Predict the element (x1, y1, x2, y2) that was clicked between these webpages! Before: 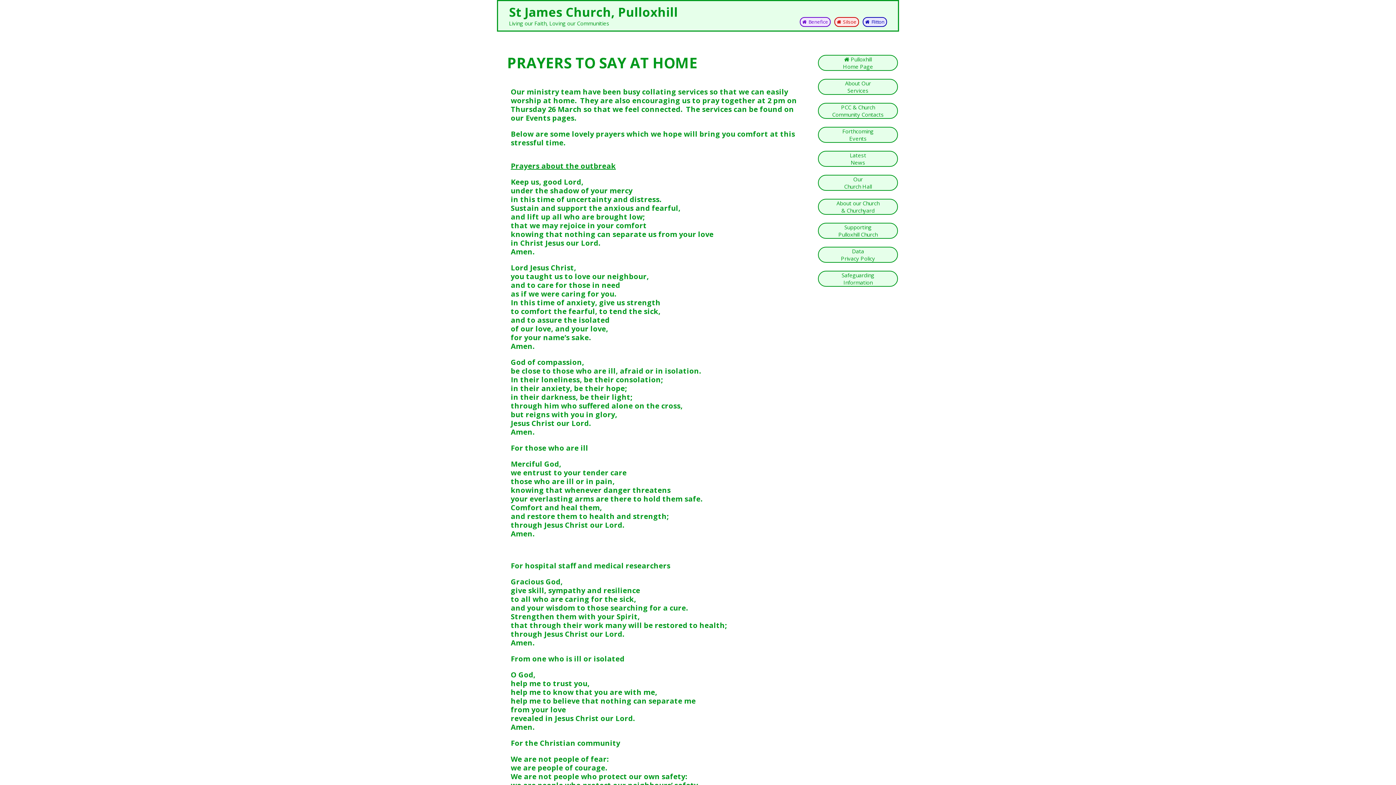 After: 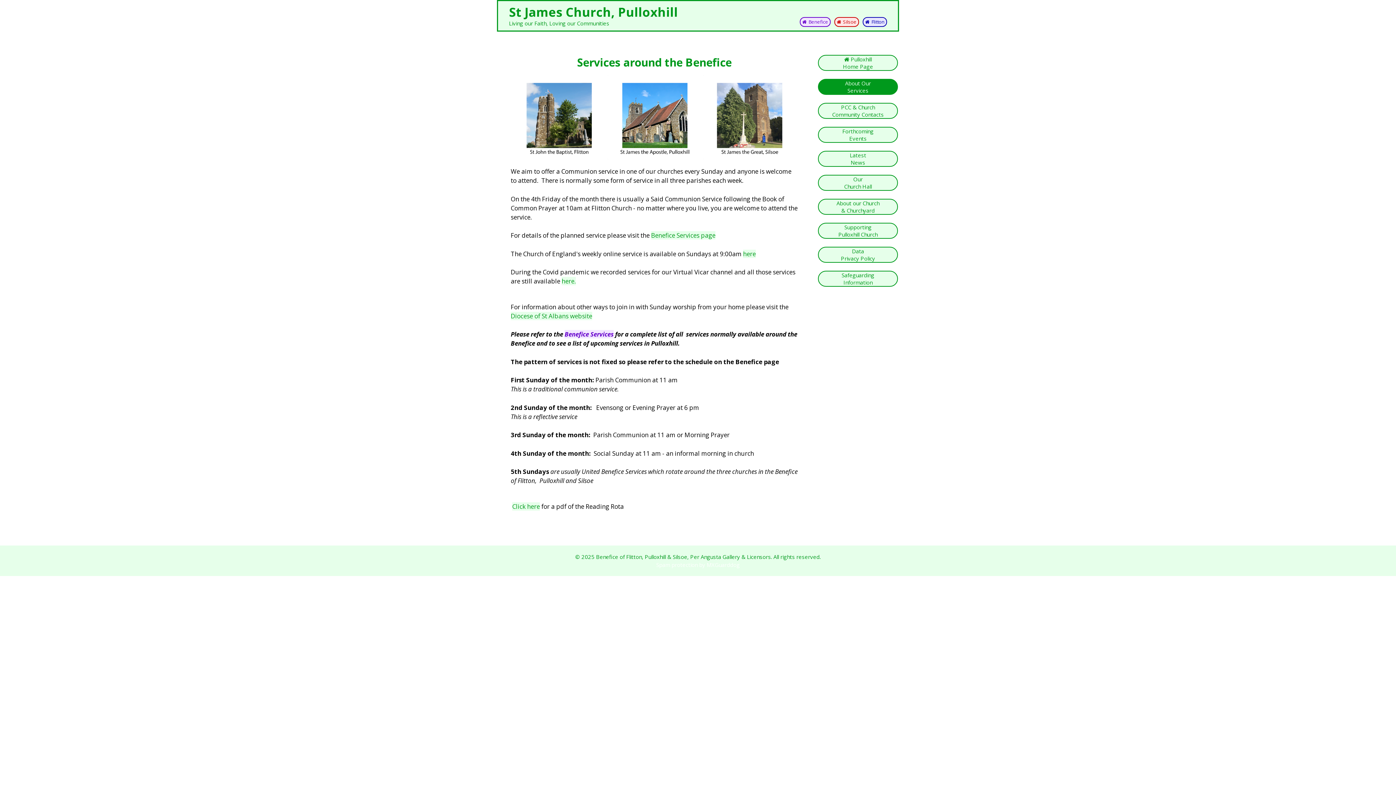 Action: bbox: (818, 78, 898, 94) label: About Our
Services